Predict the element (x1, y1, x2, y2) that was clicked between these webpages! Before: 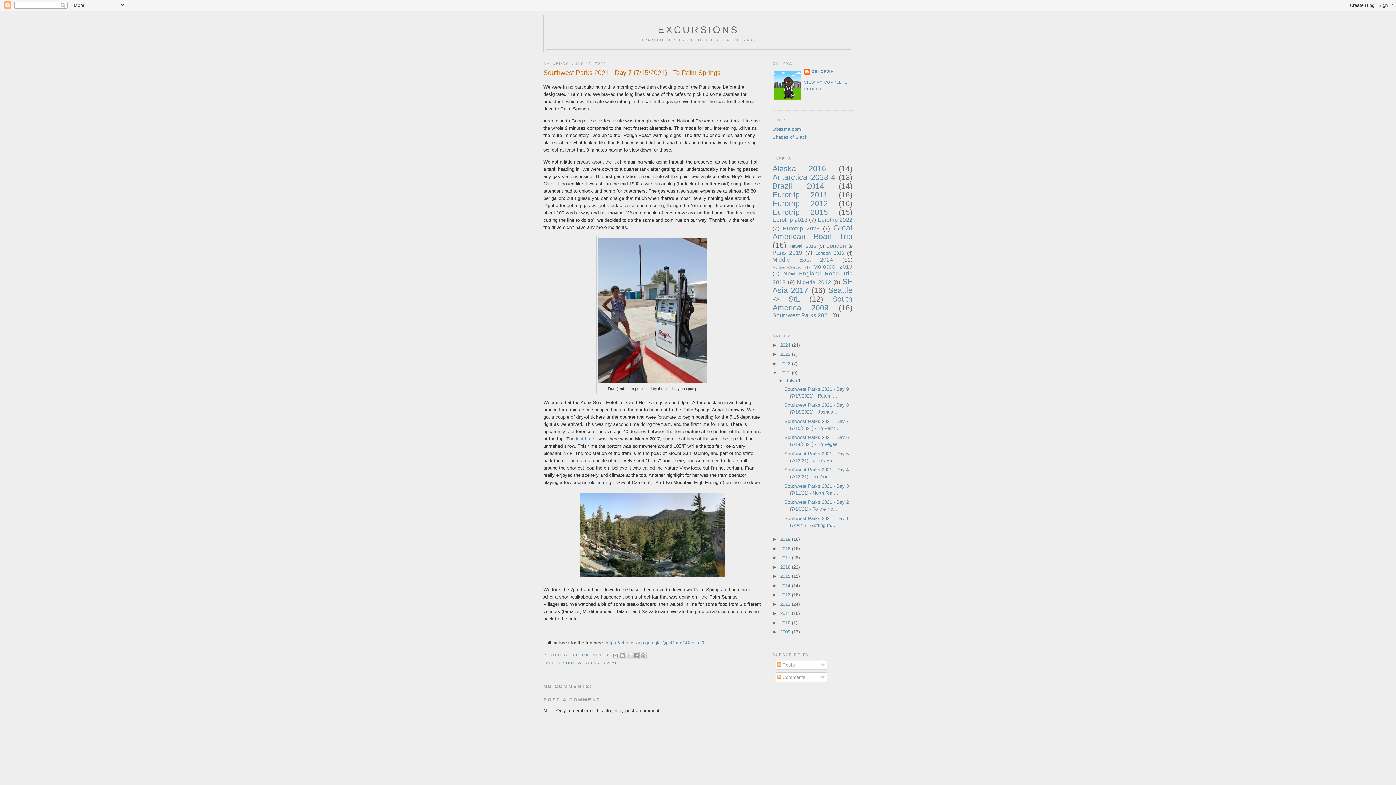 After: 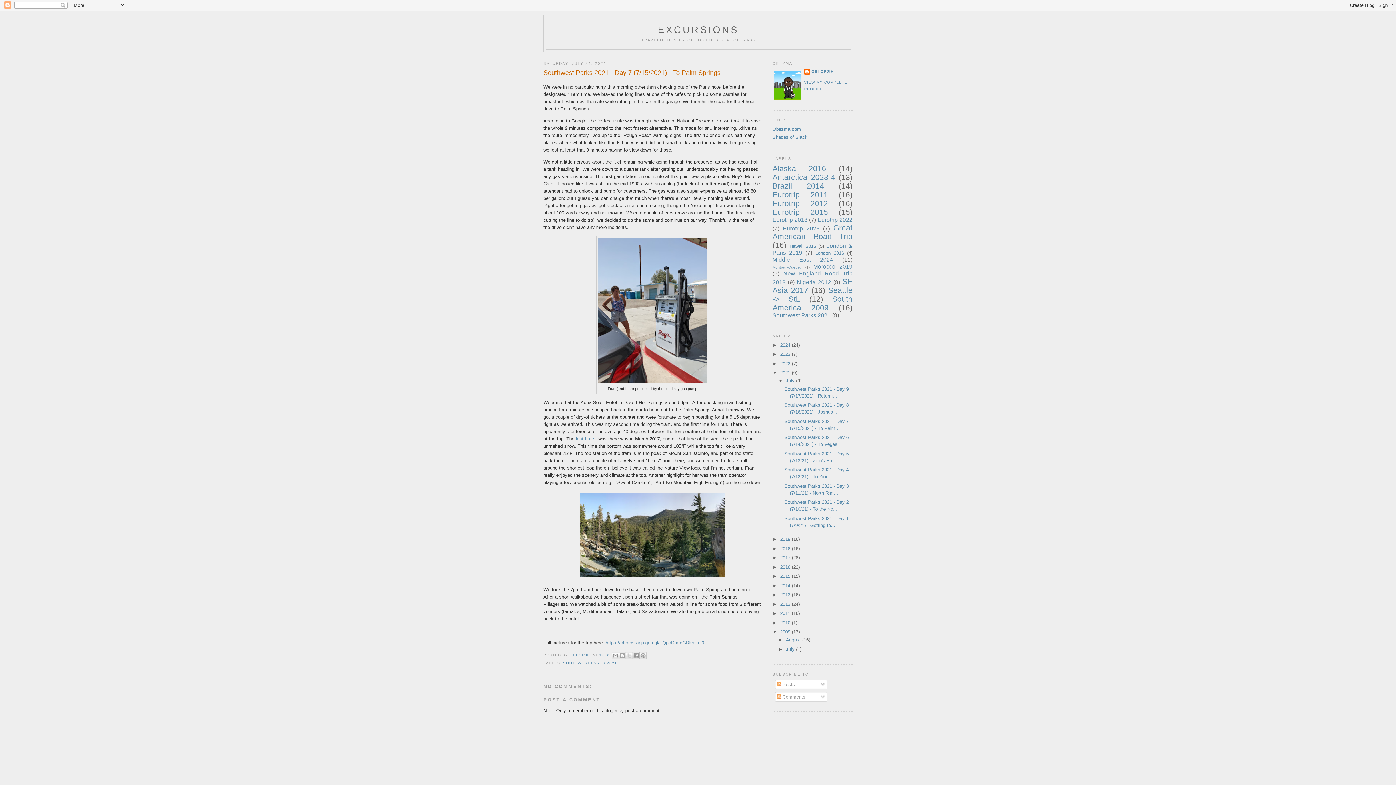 Action: label: ►   bbox: (772, 629, 780, 634)